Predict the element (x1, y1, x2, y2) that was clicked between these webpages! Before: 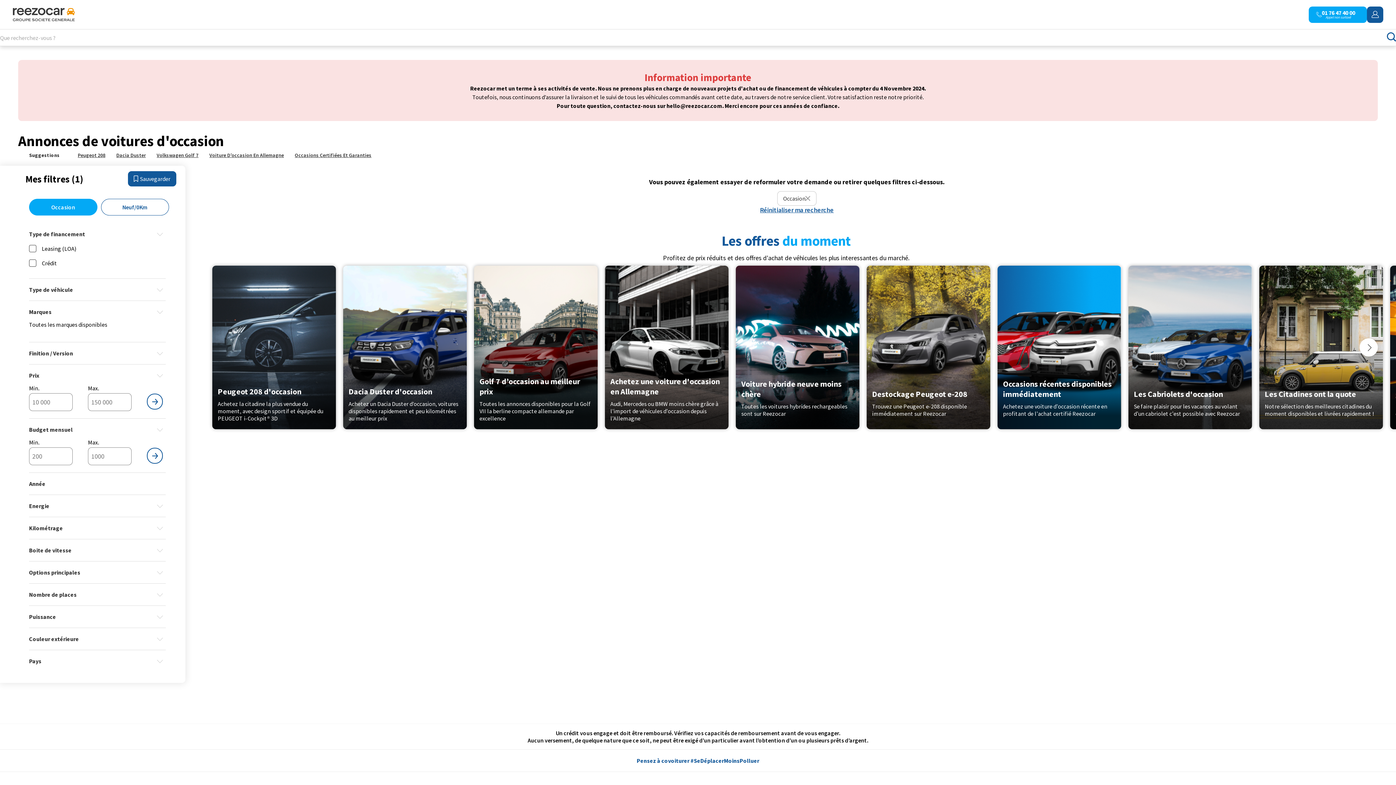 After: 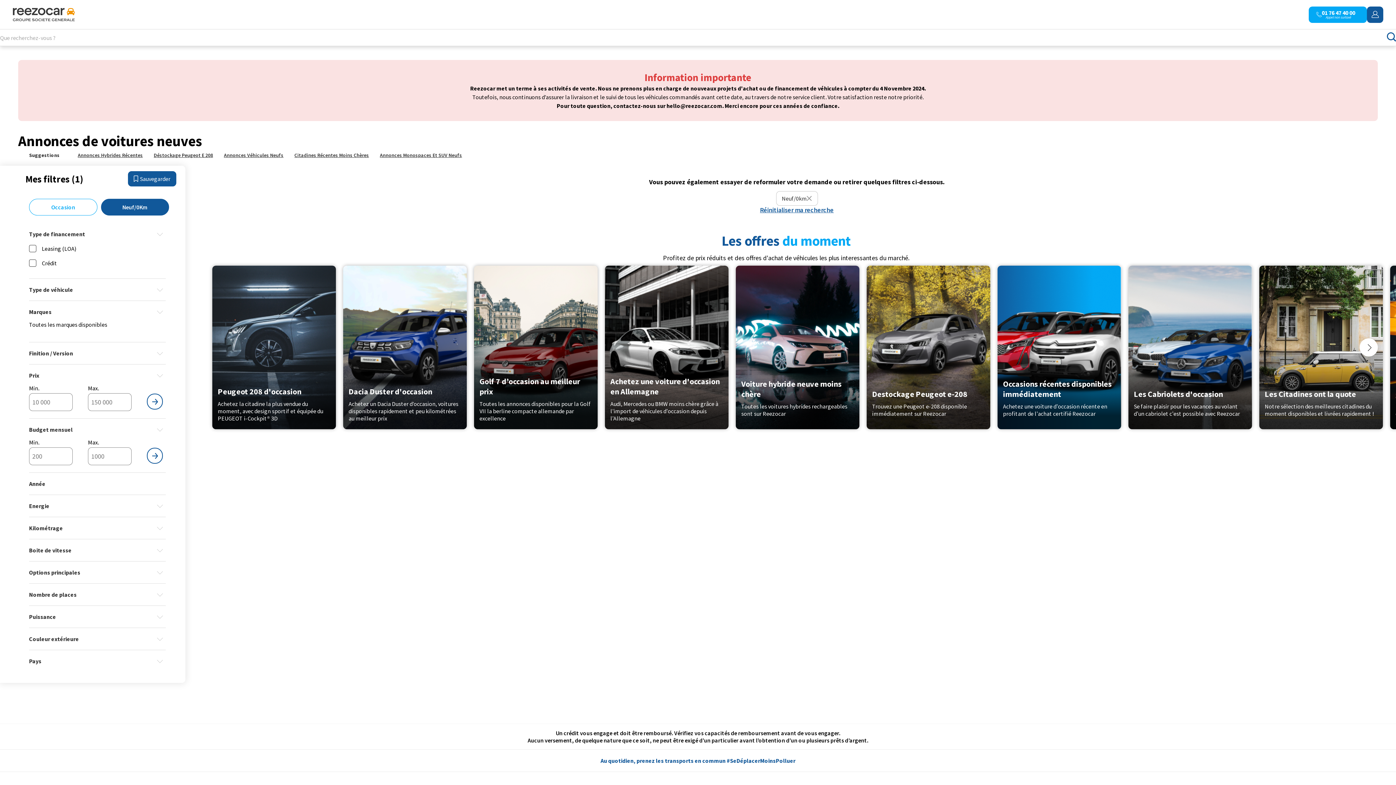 Action: bbox: (1259, 265, 1383, 429) label: Les Citadines ont la quote

Notre sélection des meilleures citadines du moment disponibles et livrées rapidement !